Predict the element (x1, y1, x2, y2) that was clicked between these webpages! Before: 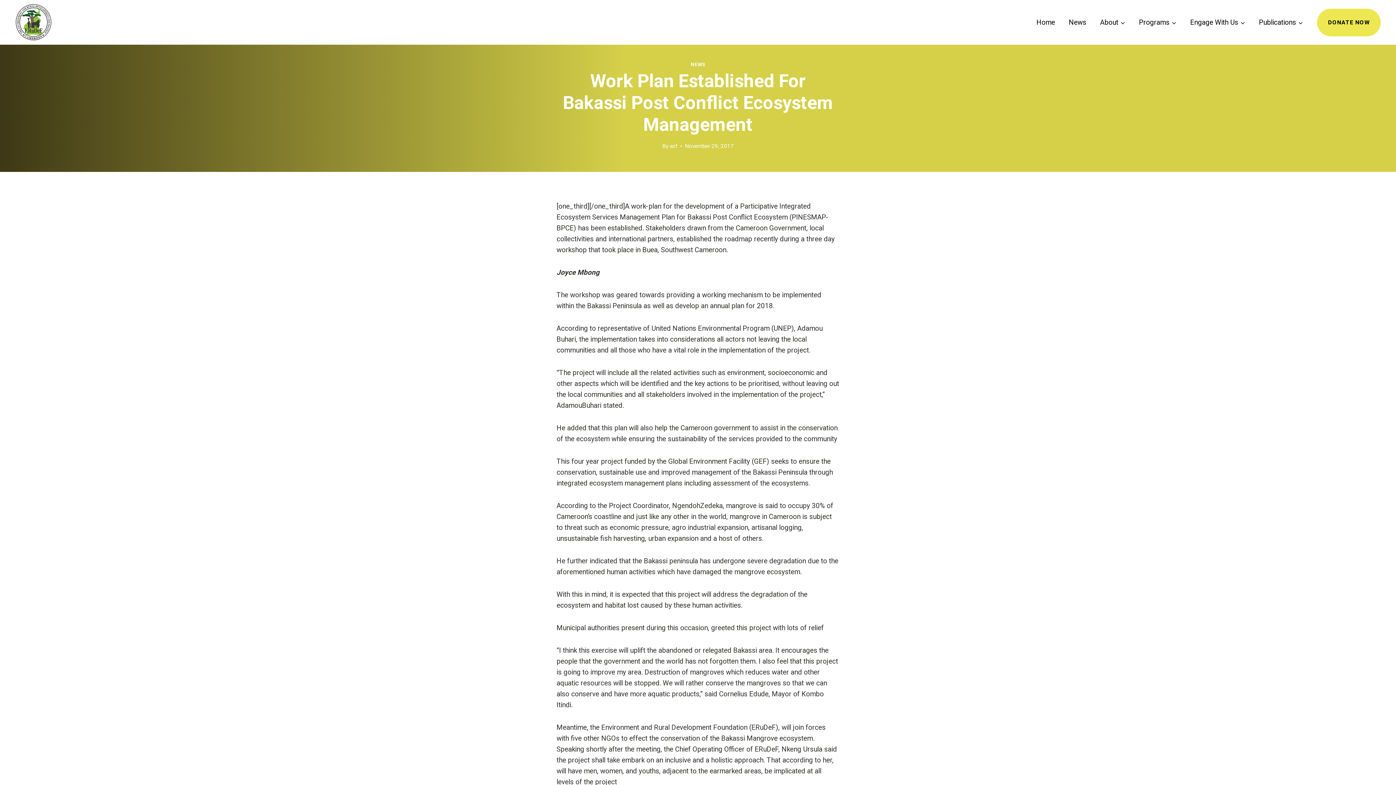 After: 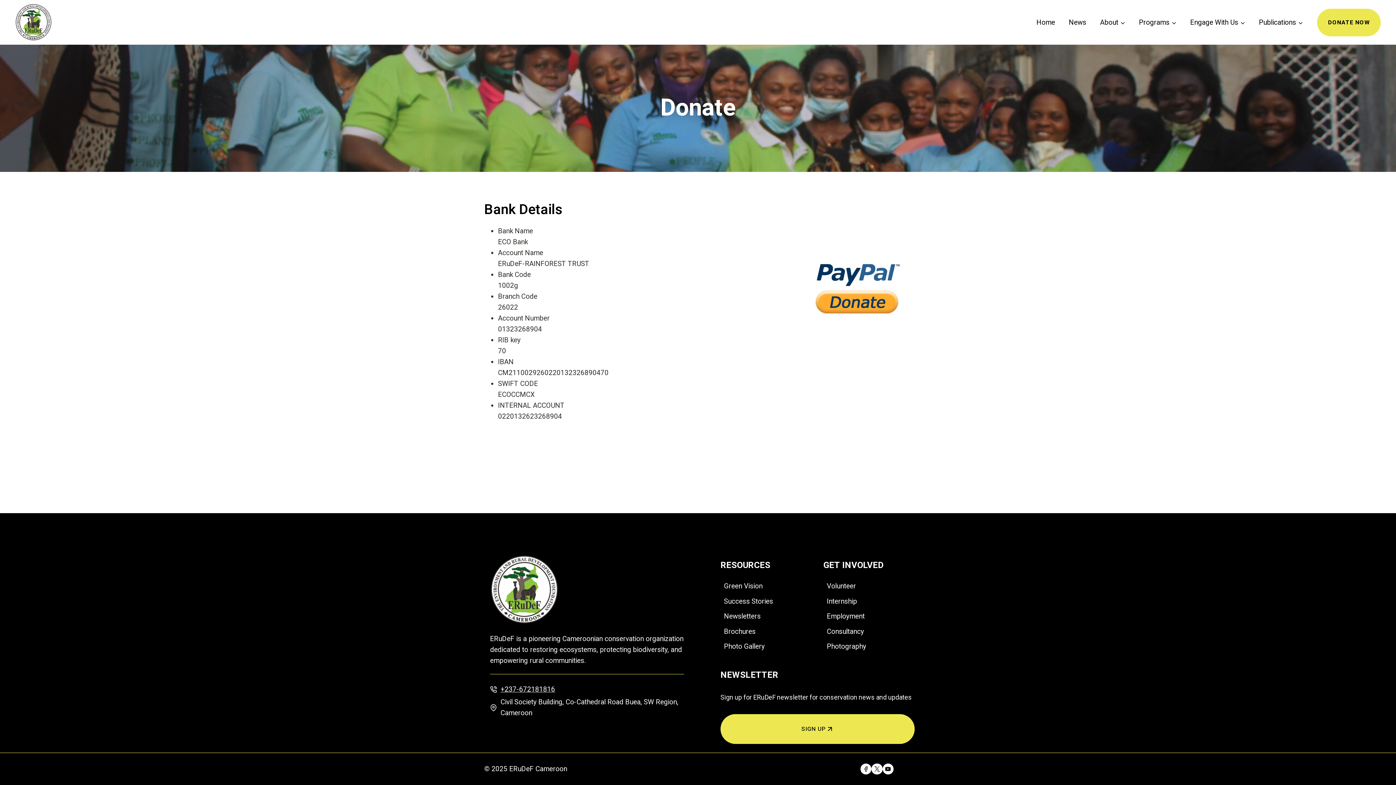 Action: label: DONATE NOW bbox: (1317, 8, 1381, 36)